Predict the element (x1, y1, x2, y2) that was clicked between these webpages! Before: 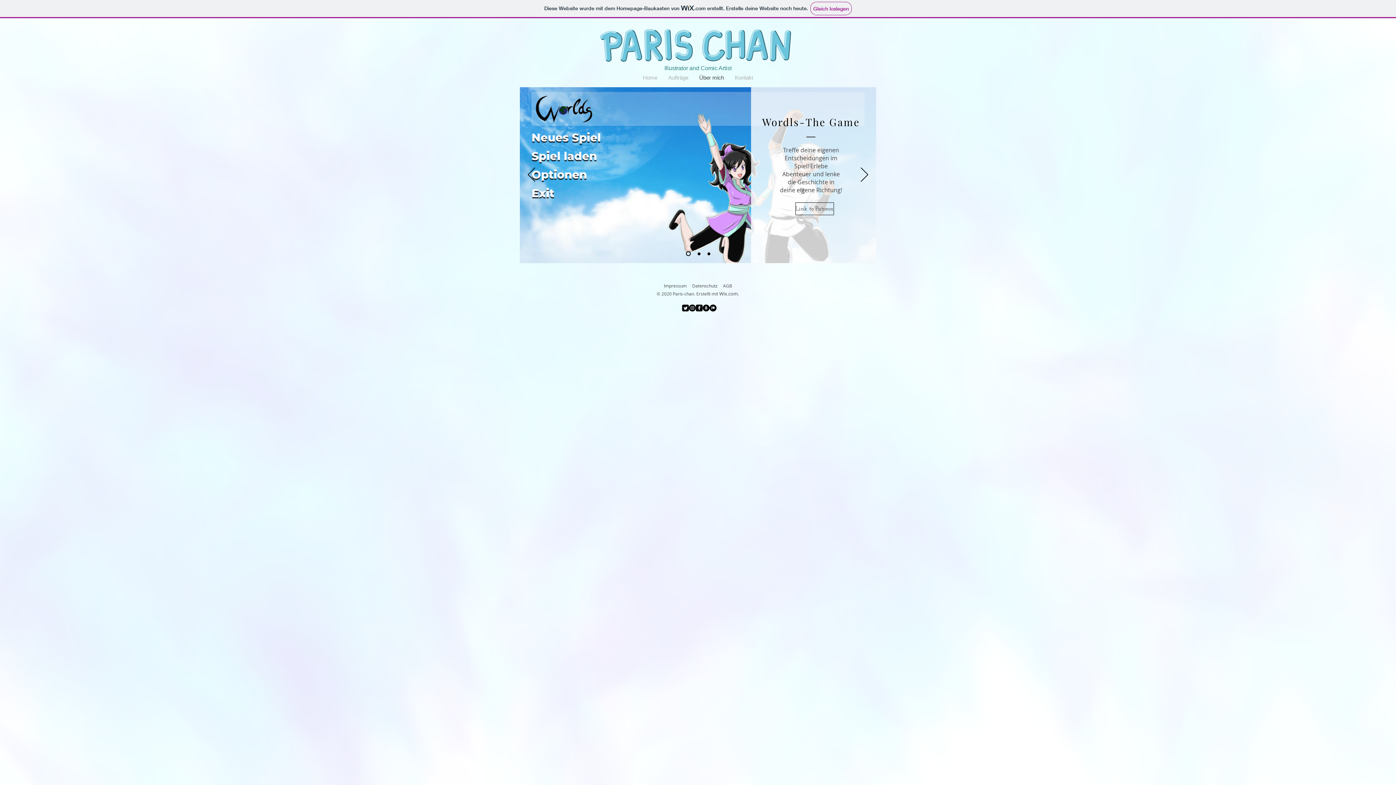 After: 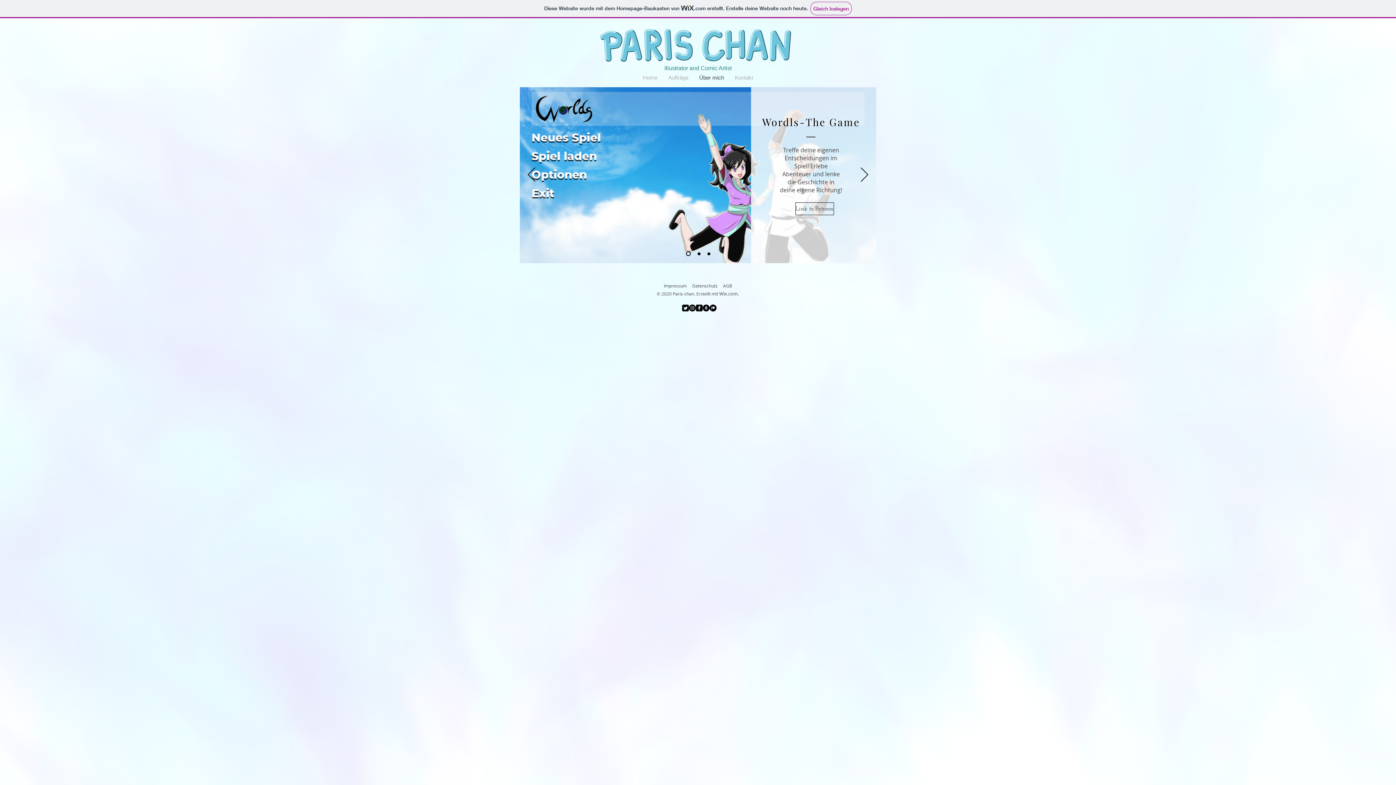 Action: label: facebook-square bbox: (696, 304, 702, 311)